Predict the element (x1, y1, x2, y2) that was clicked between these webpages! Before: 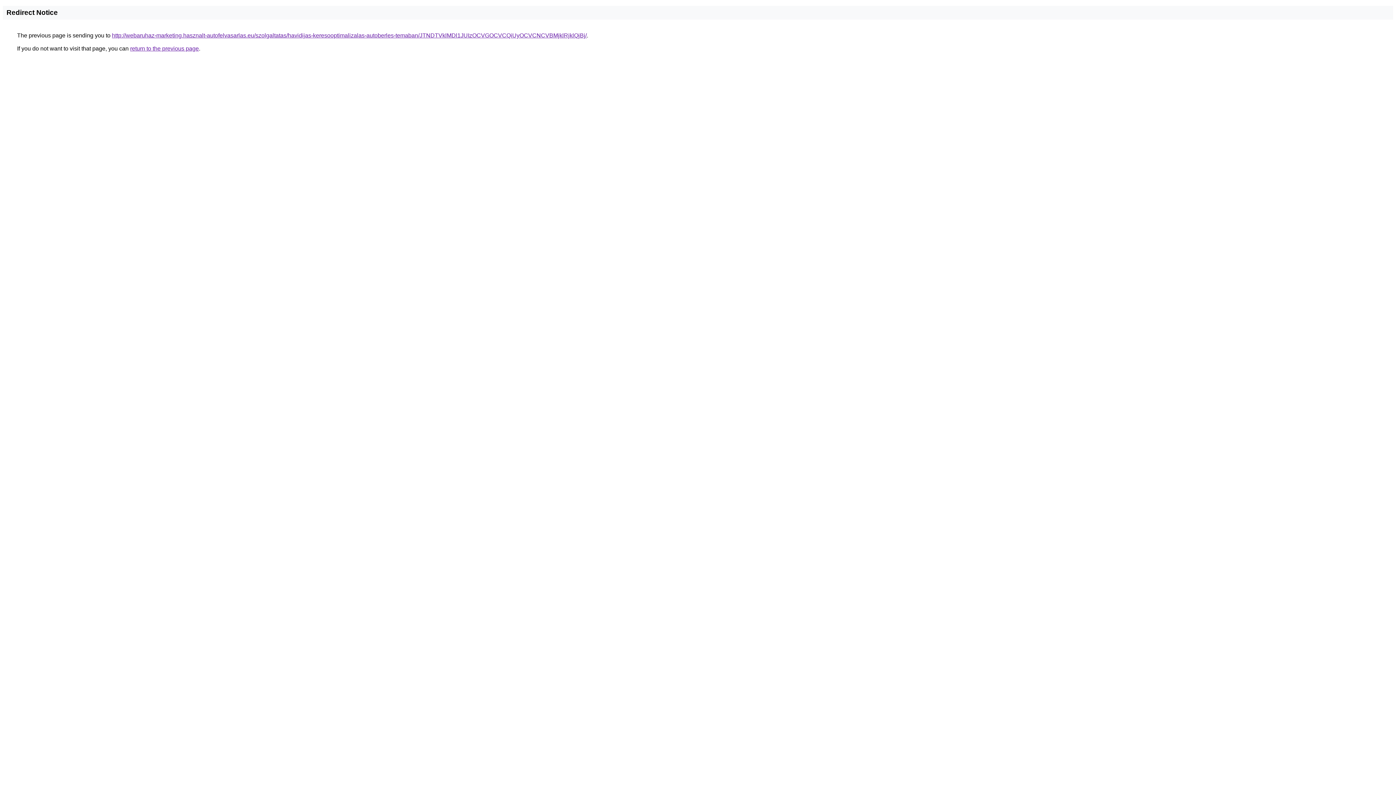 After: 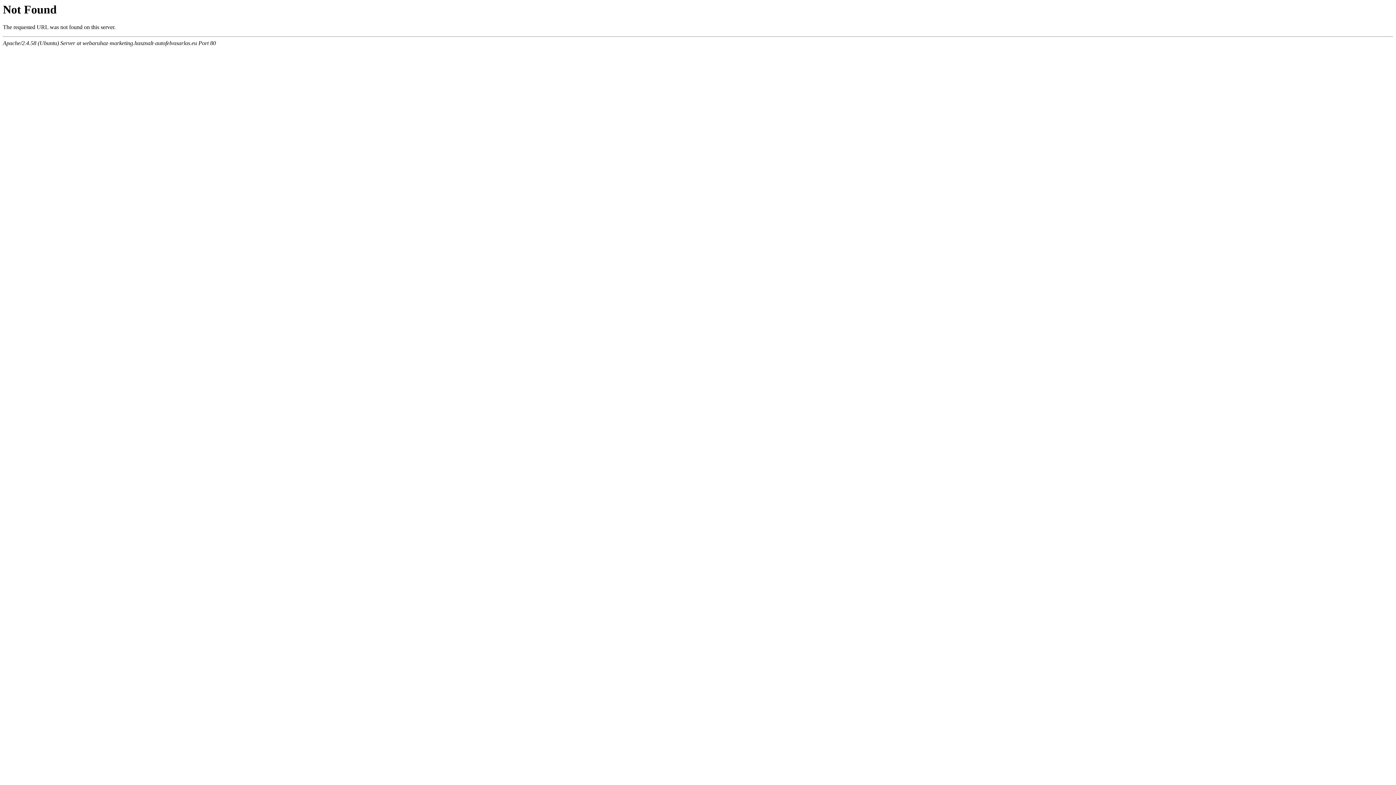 Action: bbox: (112, 32, 586, 38) label: http://webaruhaz-marketing.hasznalt-autofelvasarlas.eu/szolgaltatas/havidijas-keresooptimalizalas-autoberles-temaban/JTNDTVklMDl1JUIzOCVGOCVCQiUyOCVCNCVBMjklRjklQjBj/